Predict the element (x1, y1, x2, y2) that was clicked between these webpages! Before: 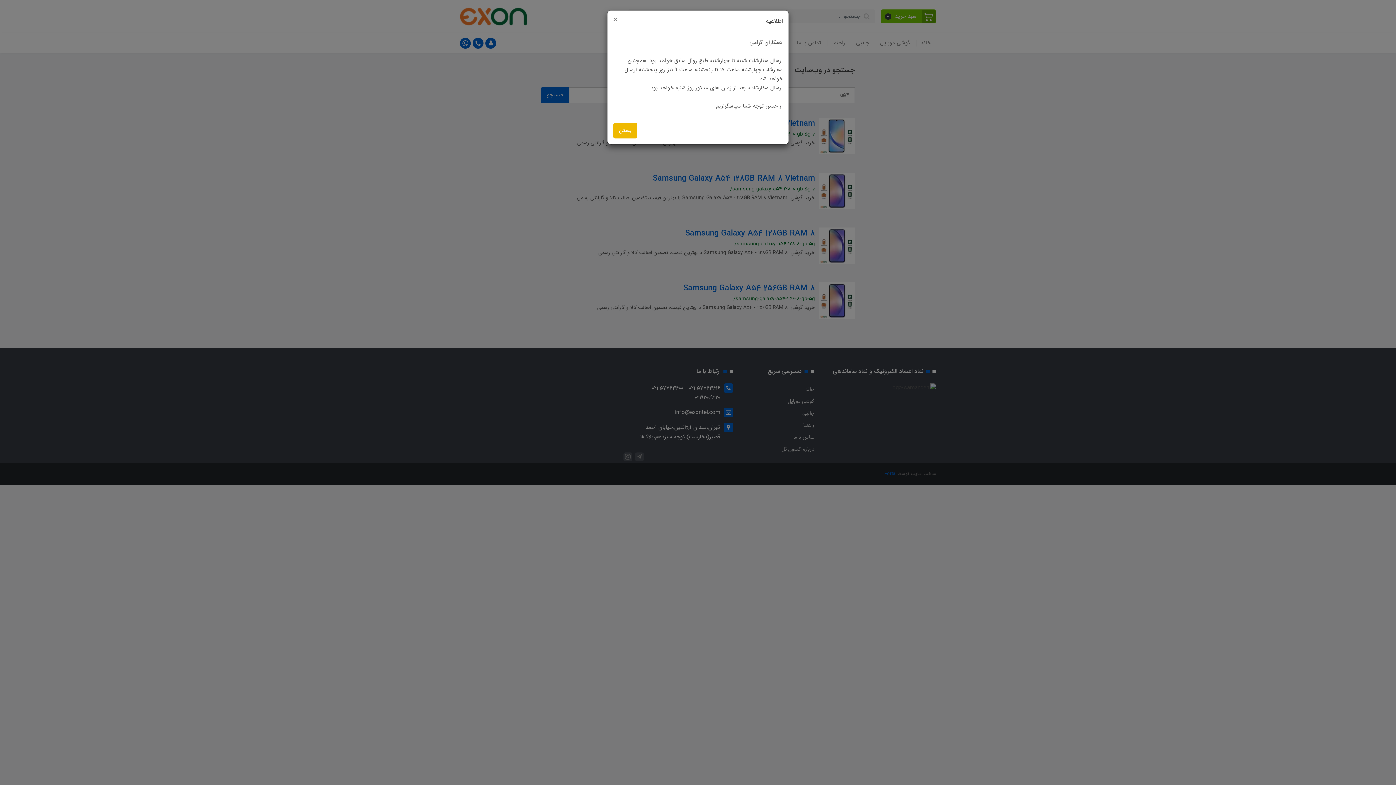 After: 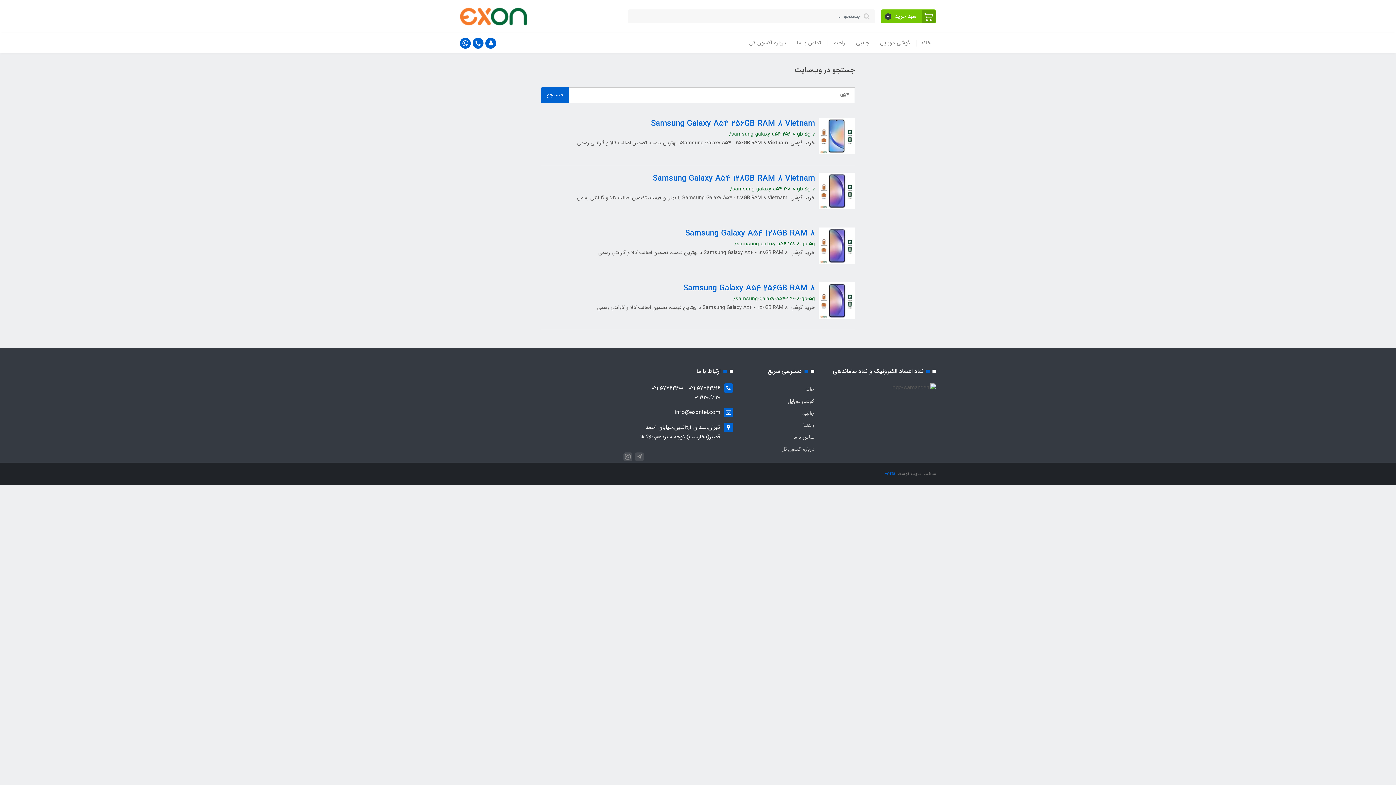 Action: bbox: (607, 10, 623, 30) label: Close